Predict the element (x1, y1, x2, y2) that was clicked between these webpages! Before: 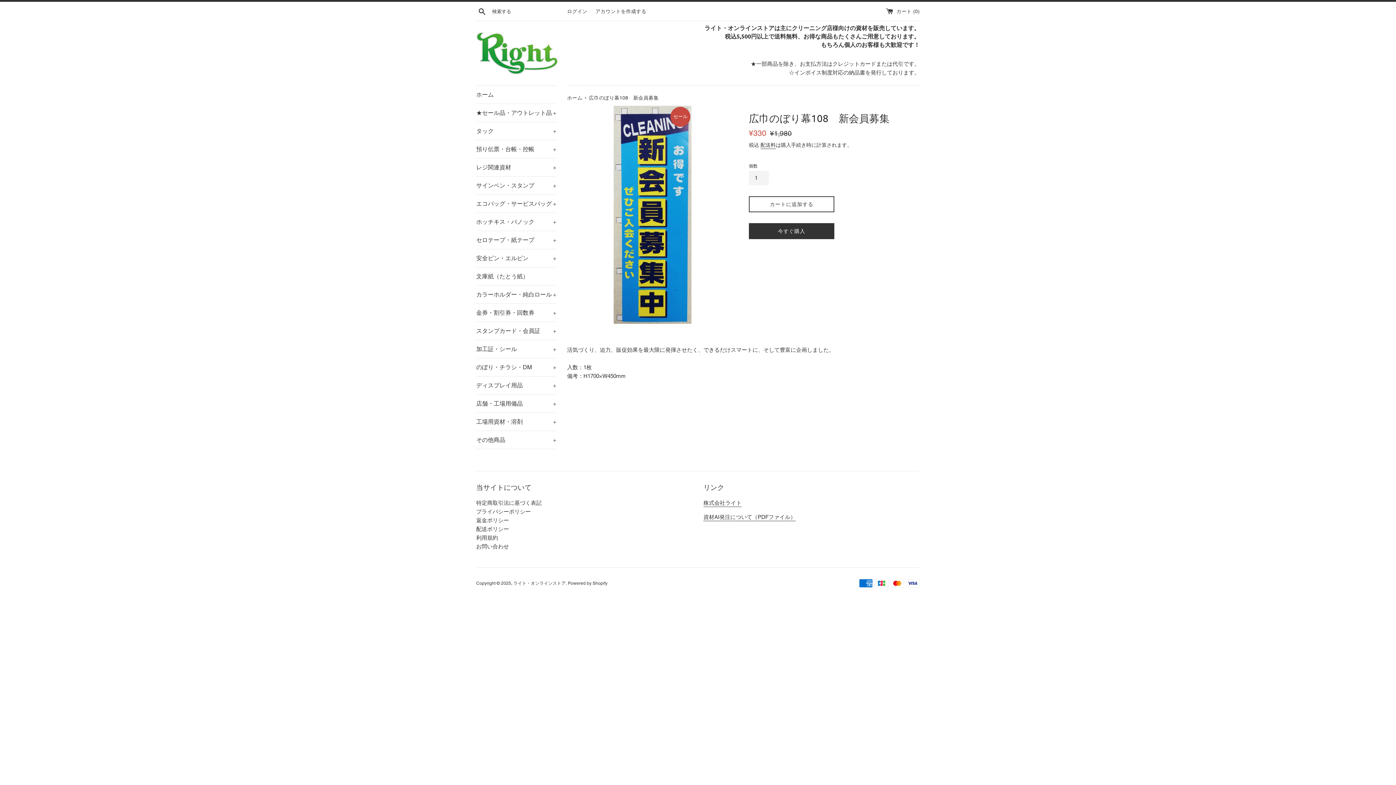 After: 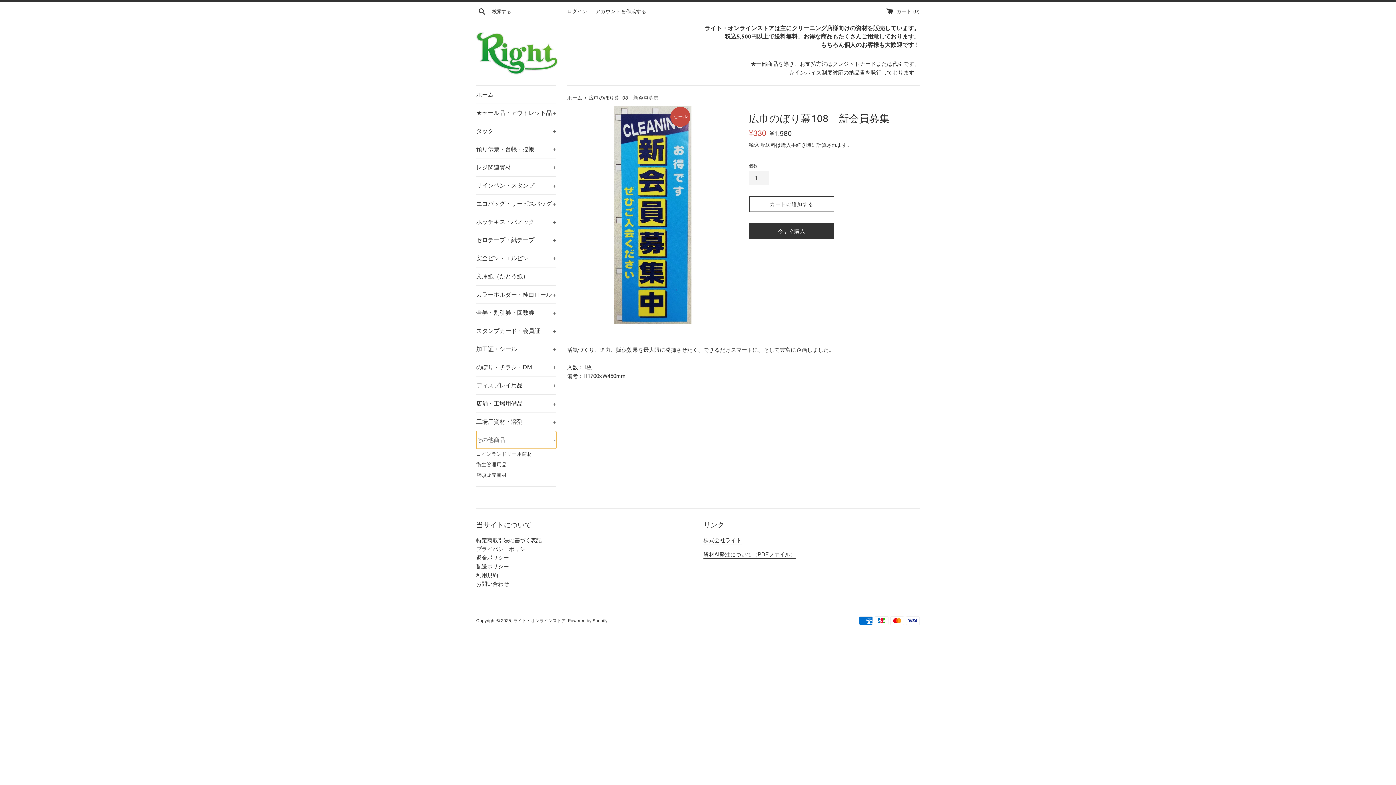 Action: label: その他商品
+ bbox: (476, 431, 556, 449)